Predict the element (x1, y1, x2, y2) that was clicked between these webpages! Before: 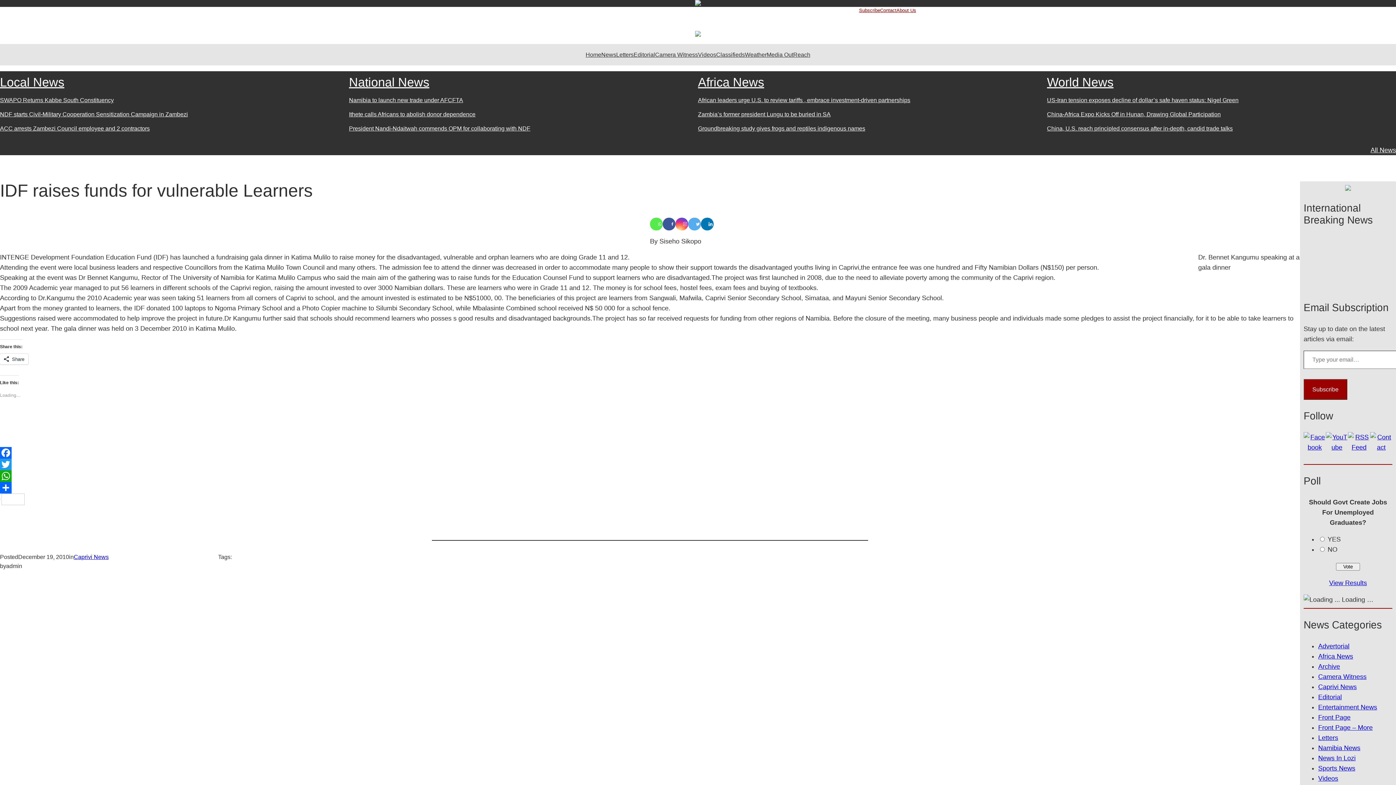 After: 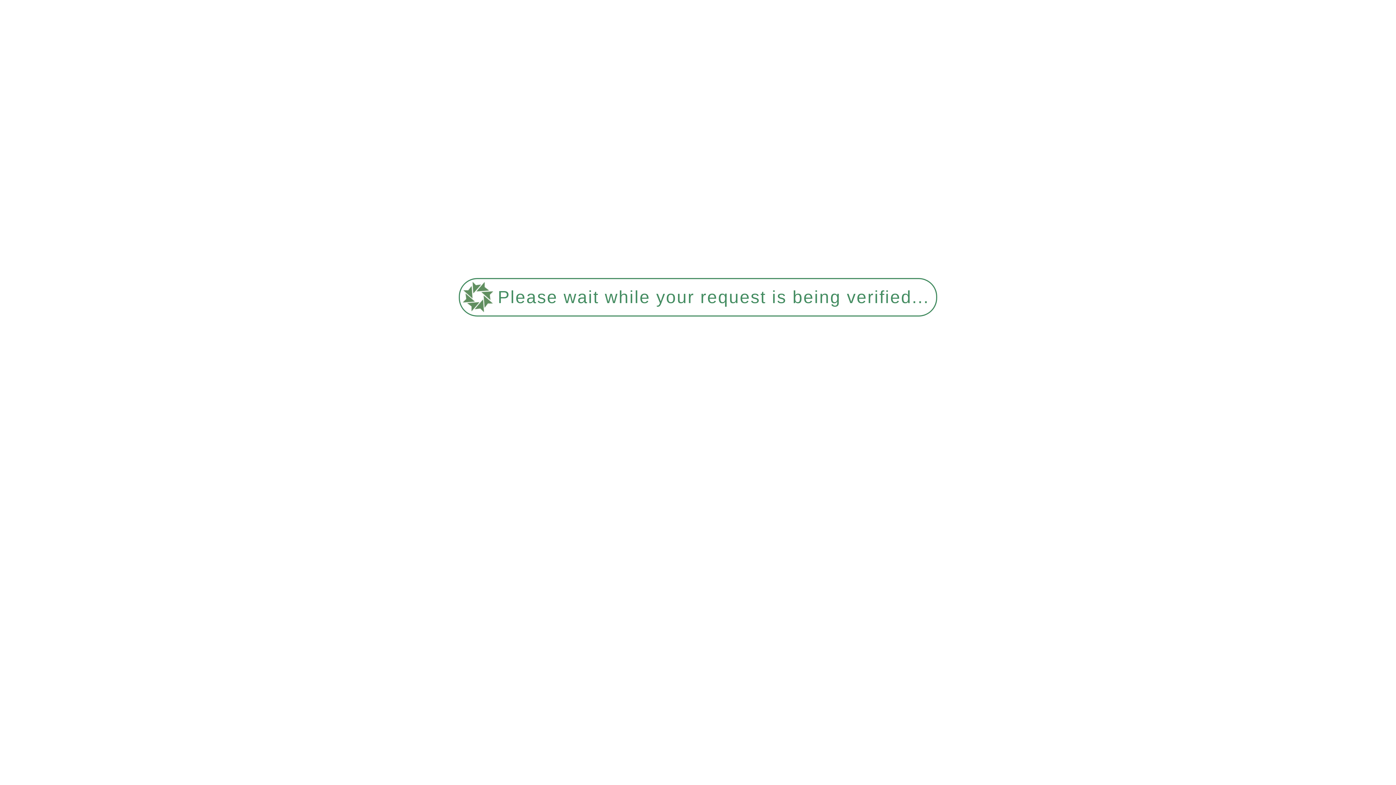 Action: bbox: (1318, 683, 1357, 690) label: Caprivi News